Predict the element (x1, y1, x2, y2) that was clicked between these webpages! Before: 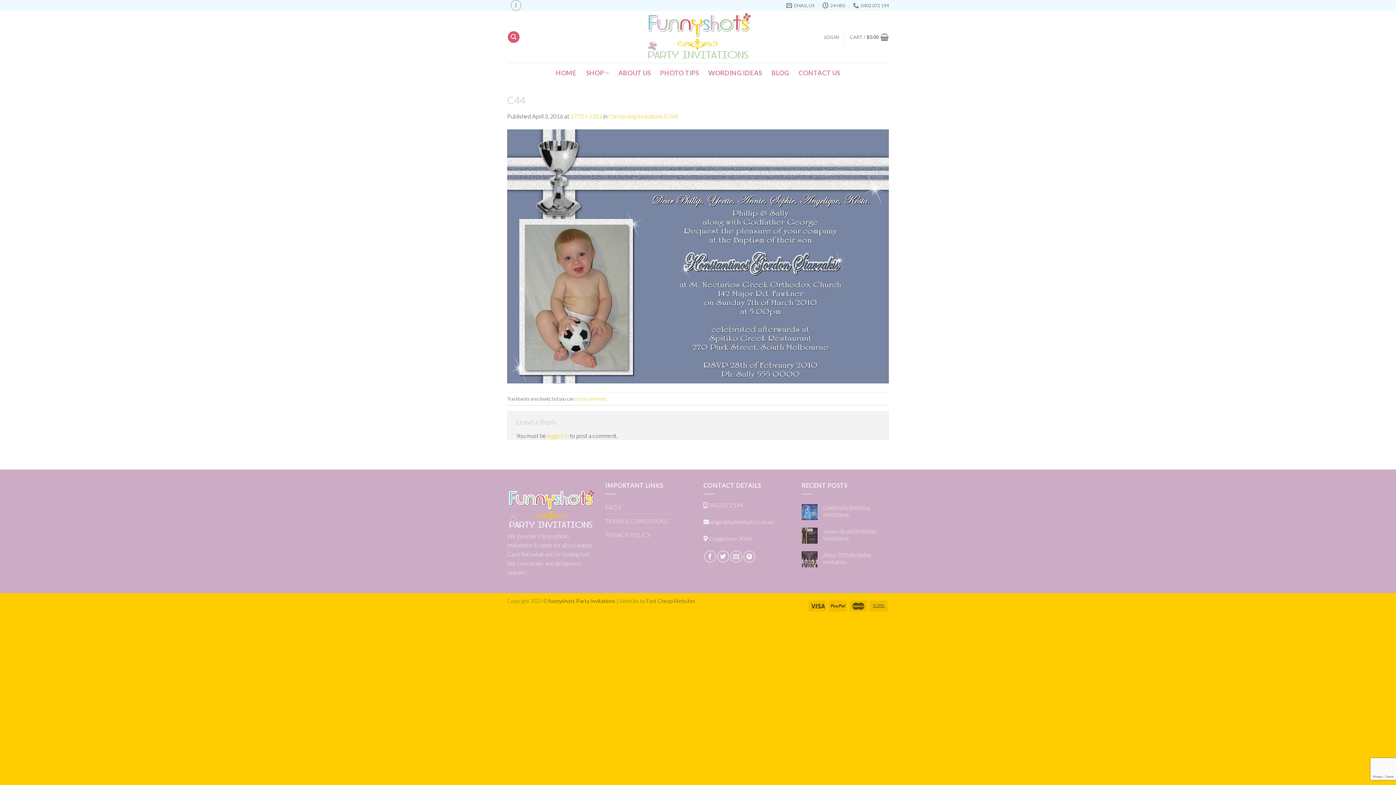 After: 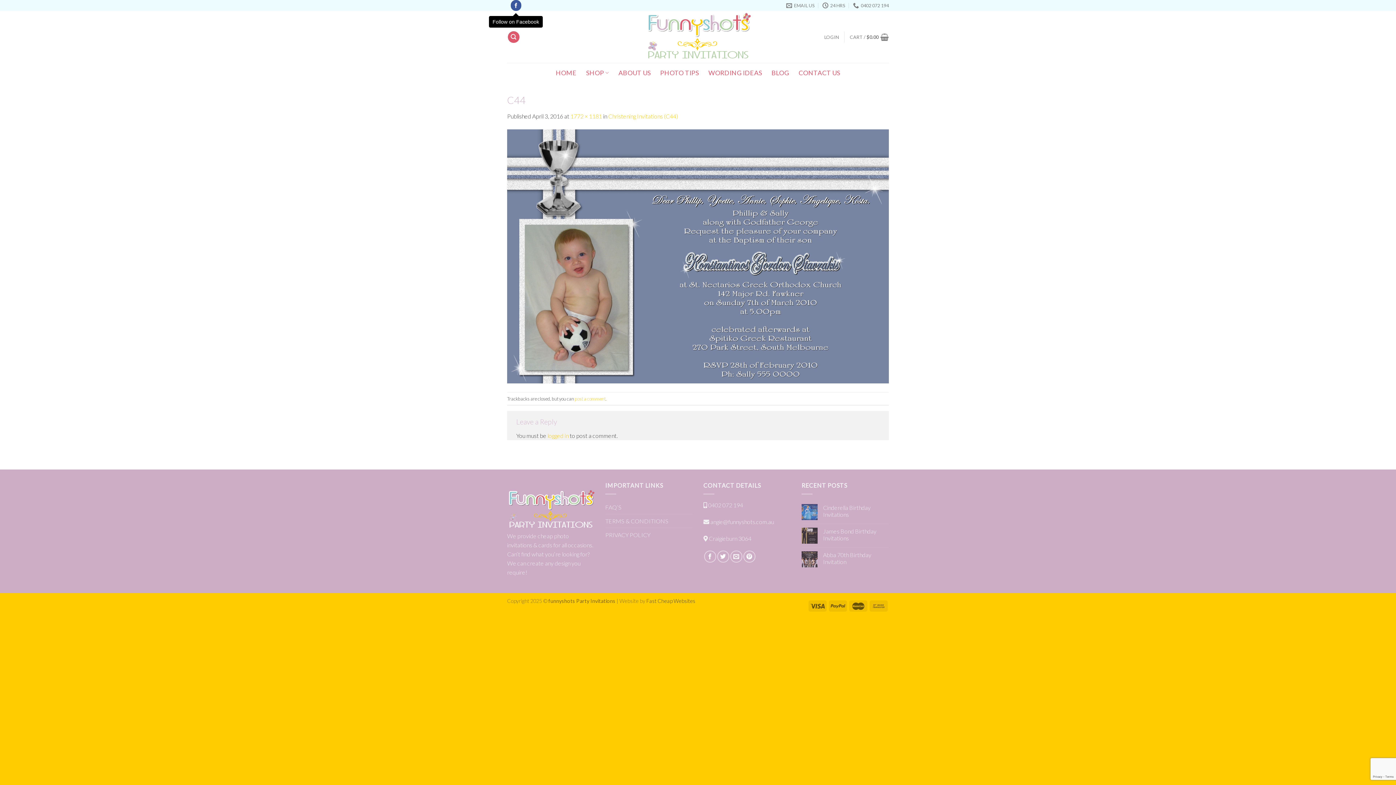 Action: label: Follow on Facebook bbox: (510, 0, 521, 10)